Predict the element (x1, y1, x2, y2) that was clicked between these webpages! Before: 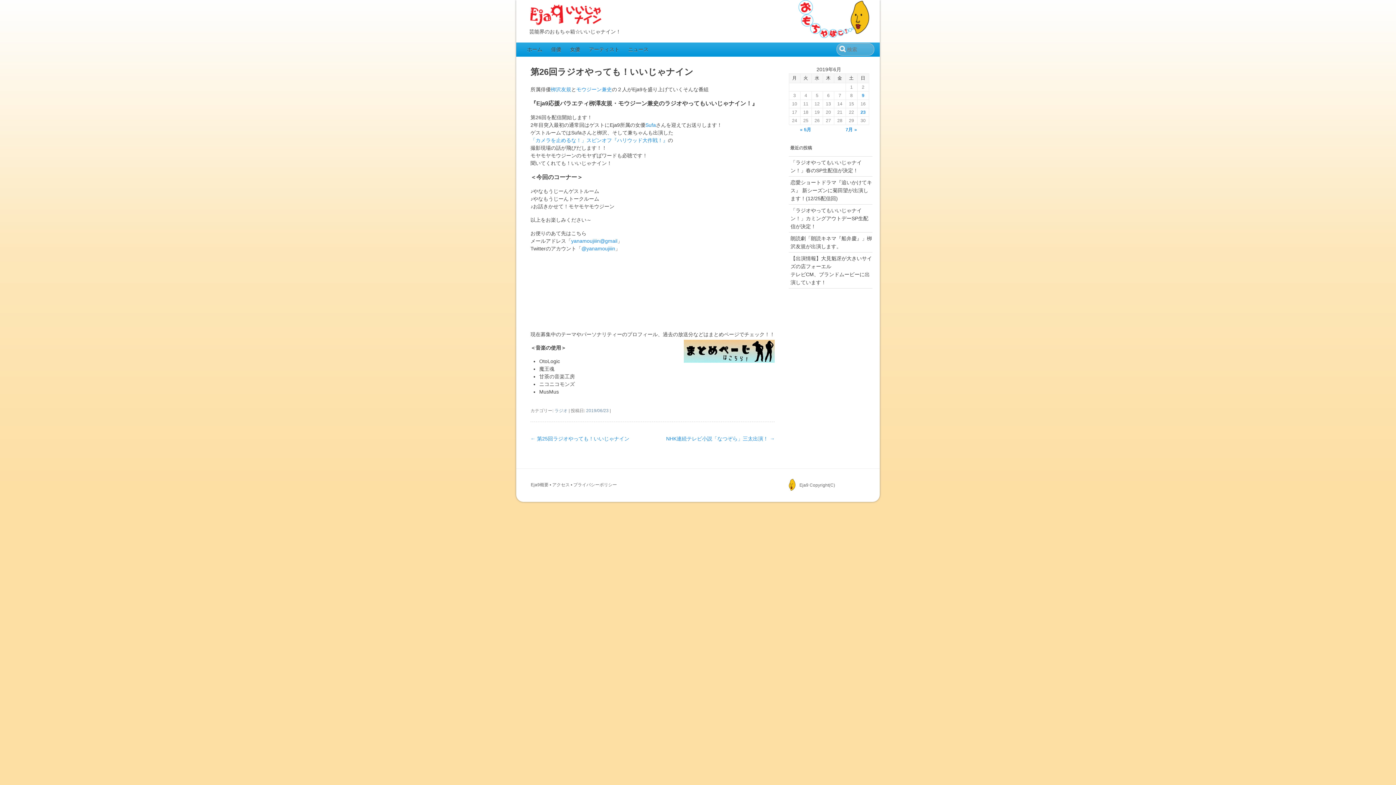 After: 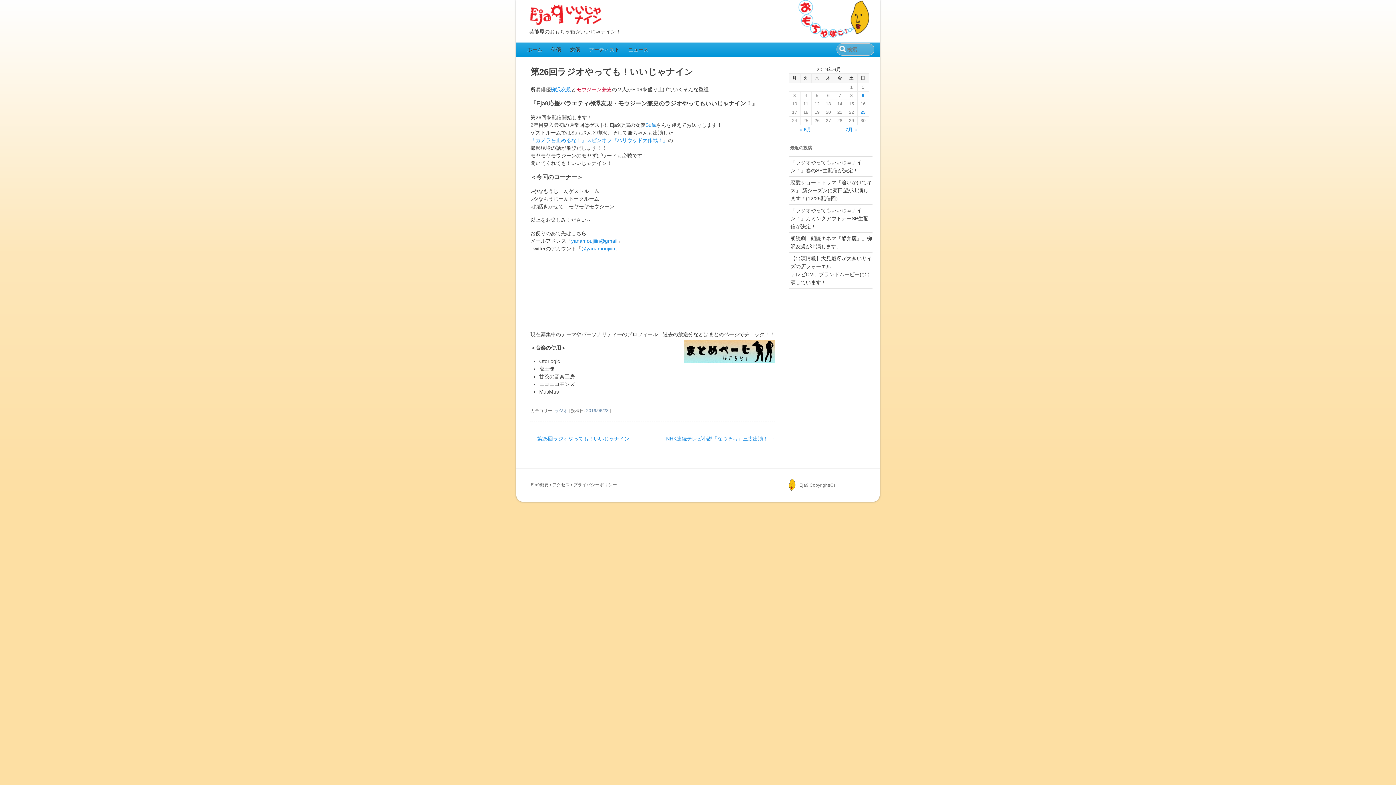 Action: bbox: (576, 86, 612, 92) label: モウジーン兼史